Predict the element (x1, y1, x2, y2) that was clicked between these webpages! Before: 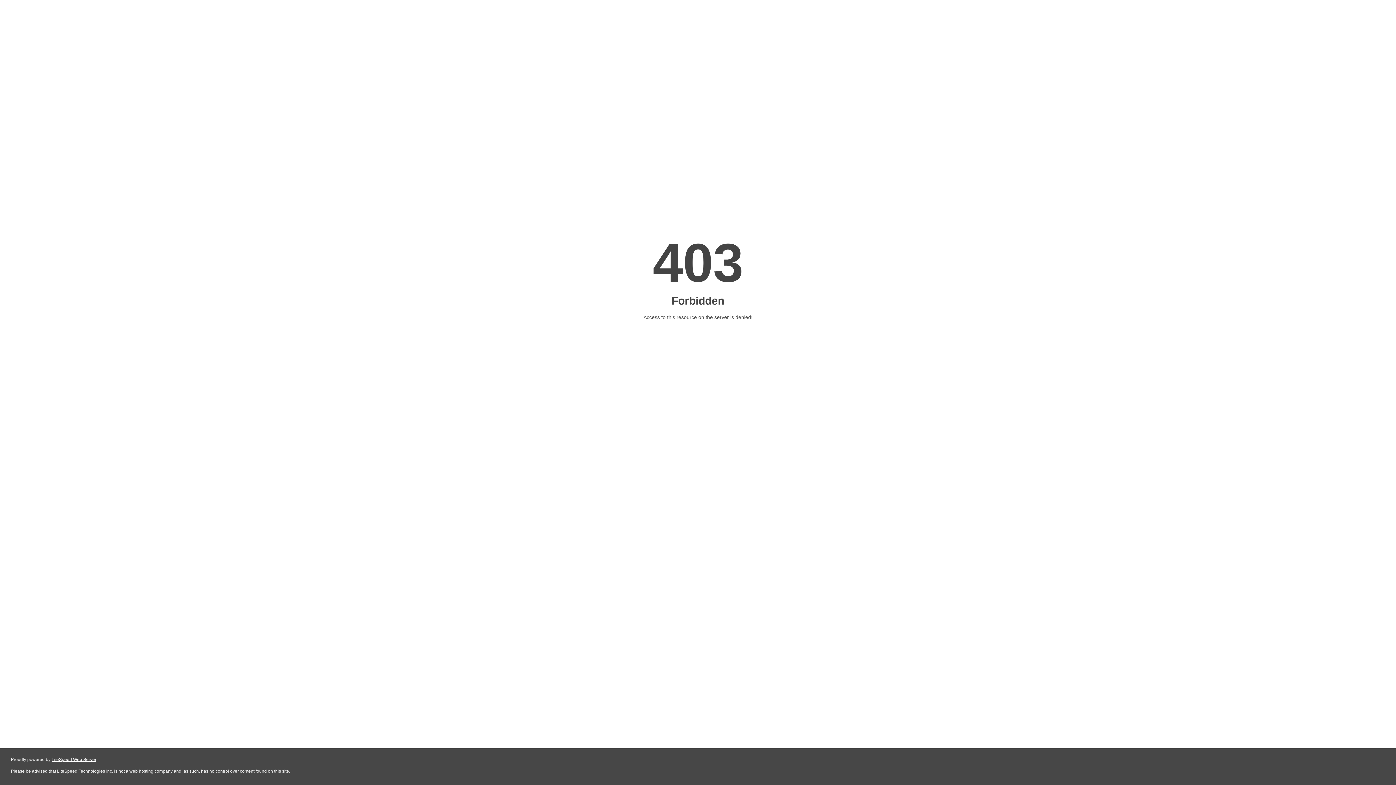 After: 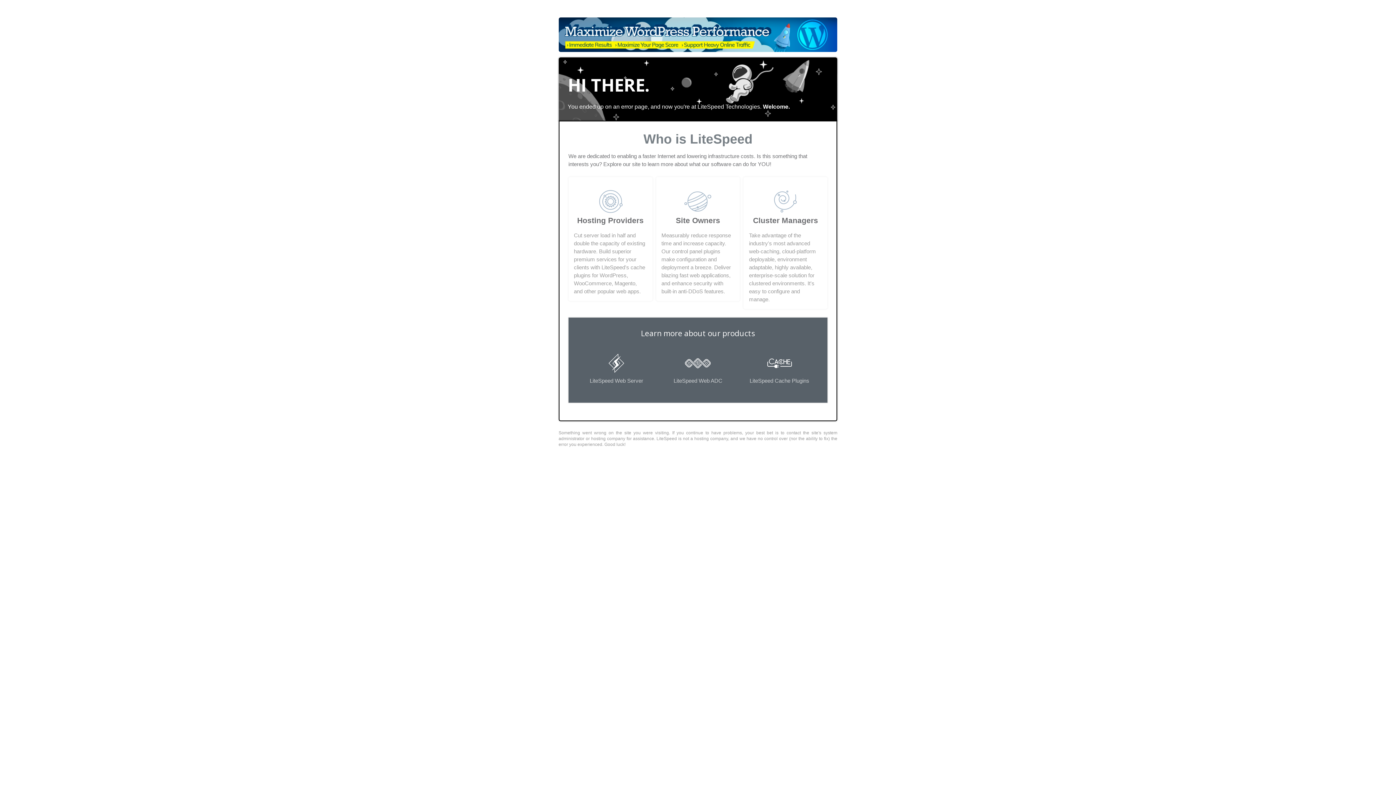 Action: label: LiteSpeed Web Server bbox: (51, 757, 96, 762)